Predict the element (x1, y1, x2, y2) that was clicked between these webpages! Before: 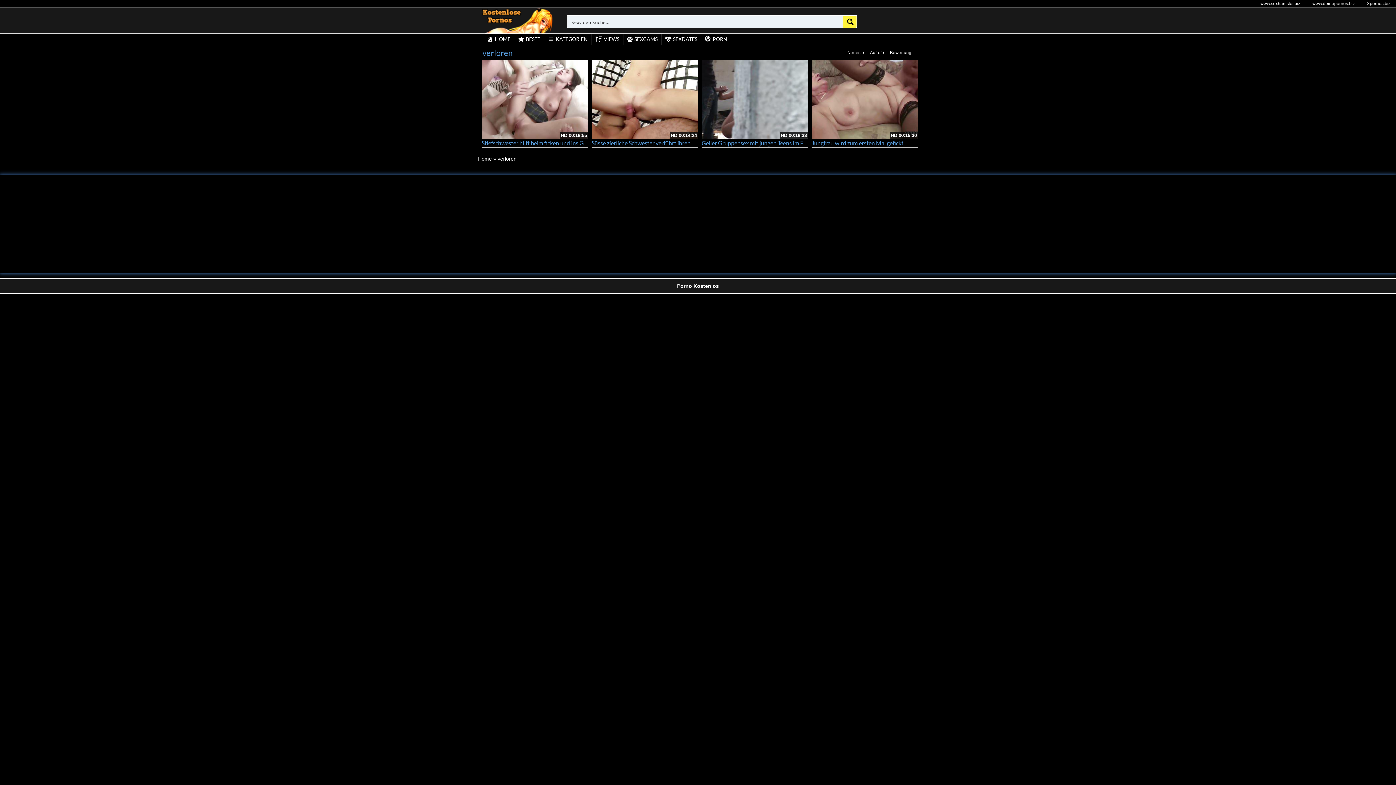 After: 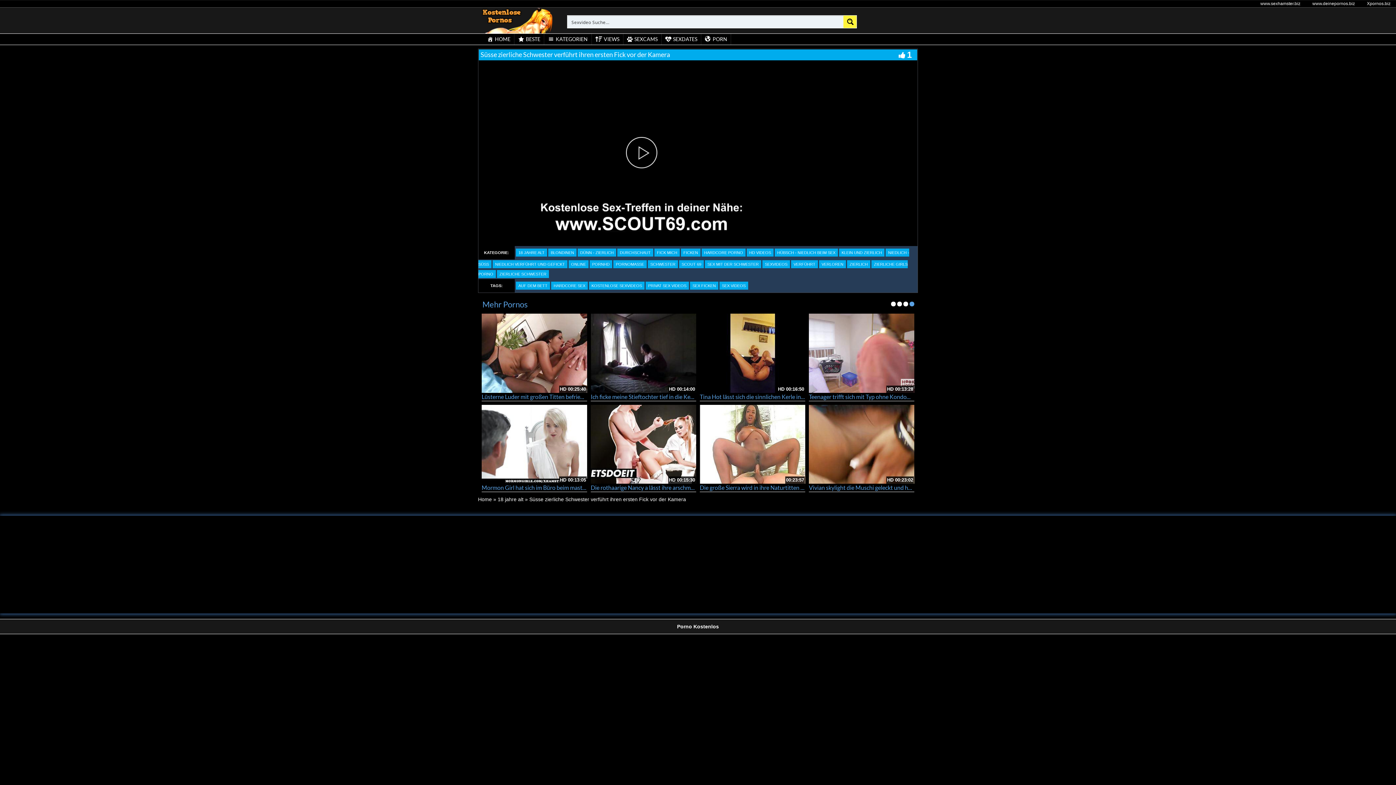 Action: bbox: (591, 59, 698, 139)